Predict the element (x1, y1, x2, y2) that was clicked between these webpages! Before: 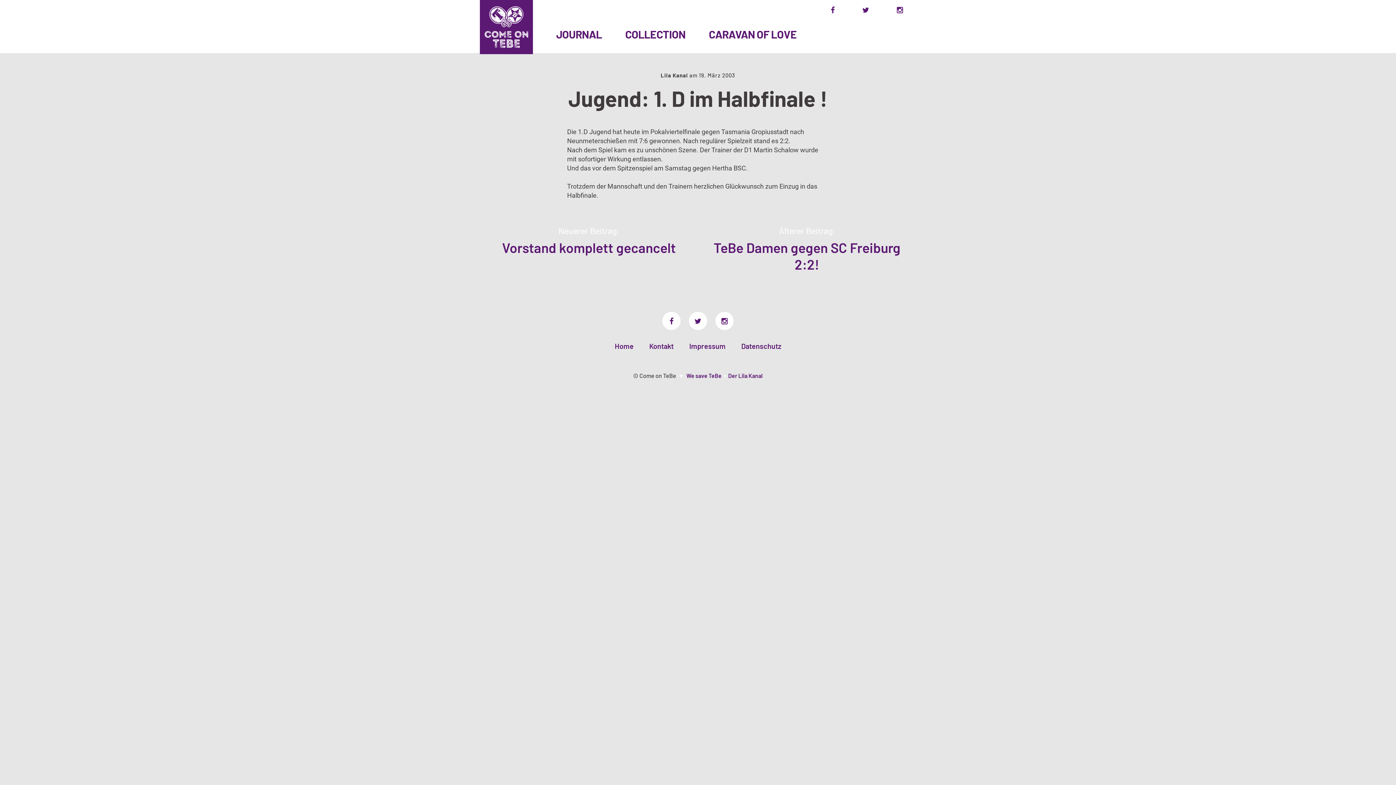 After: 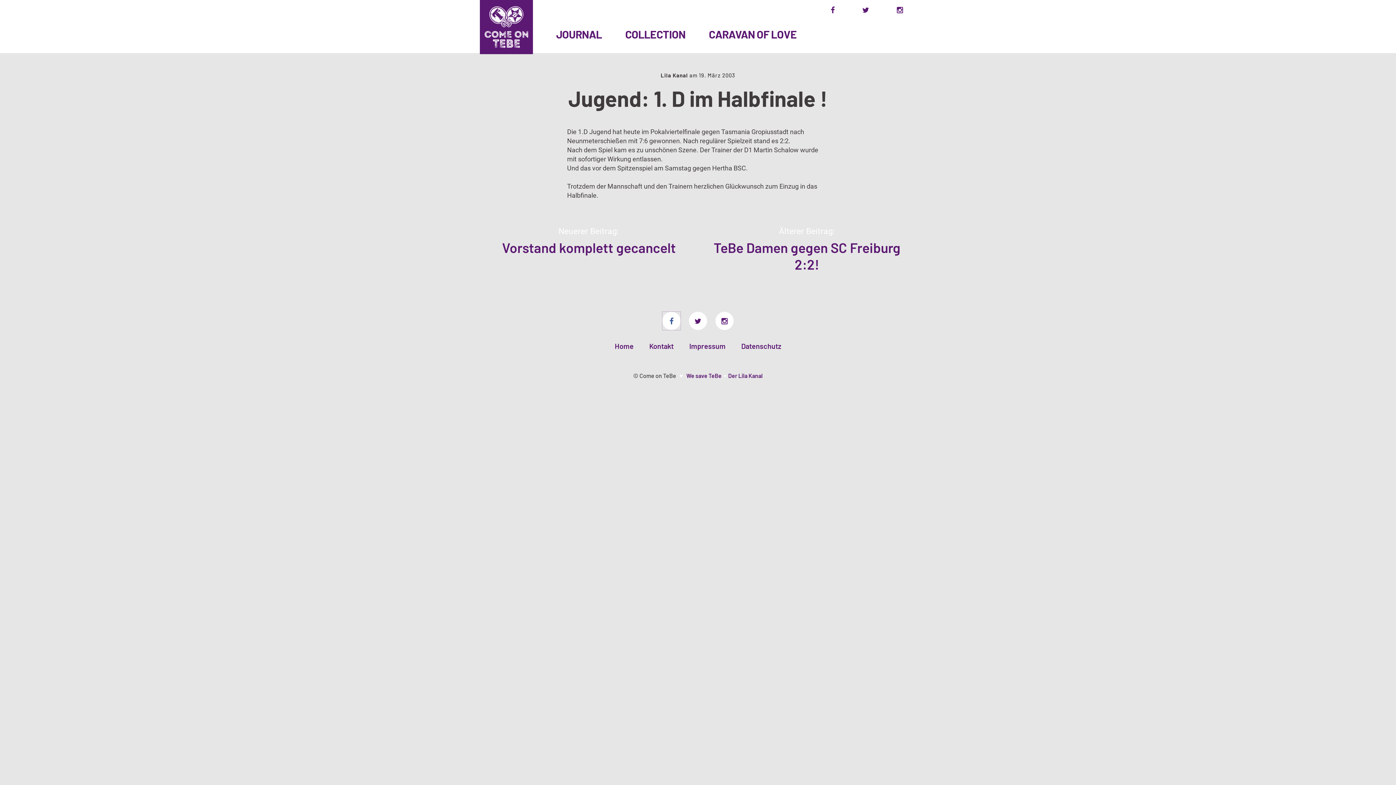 Action: bbox: (662, 311, 680, 330)